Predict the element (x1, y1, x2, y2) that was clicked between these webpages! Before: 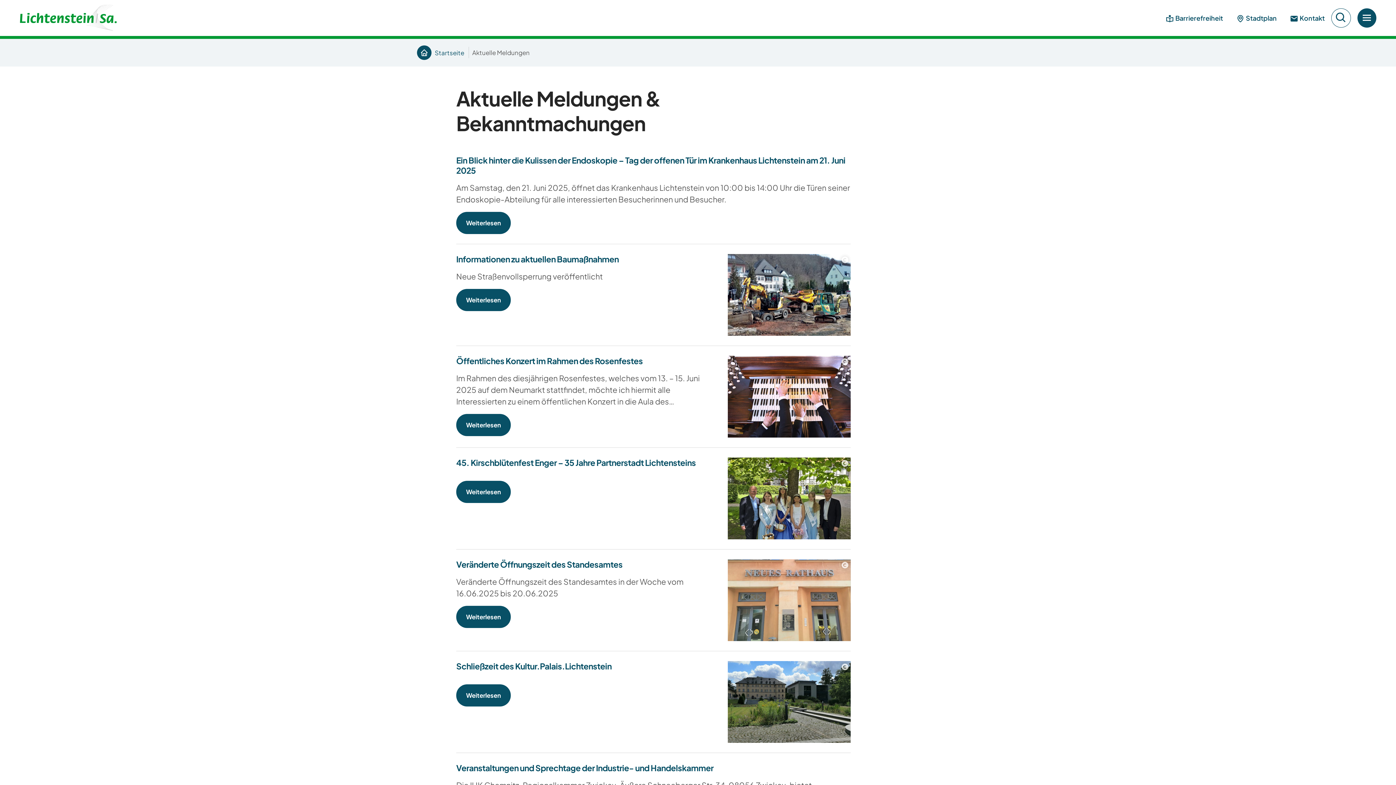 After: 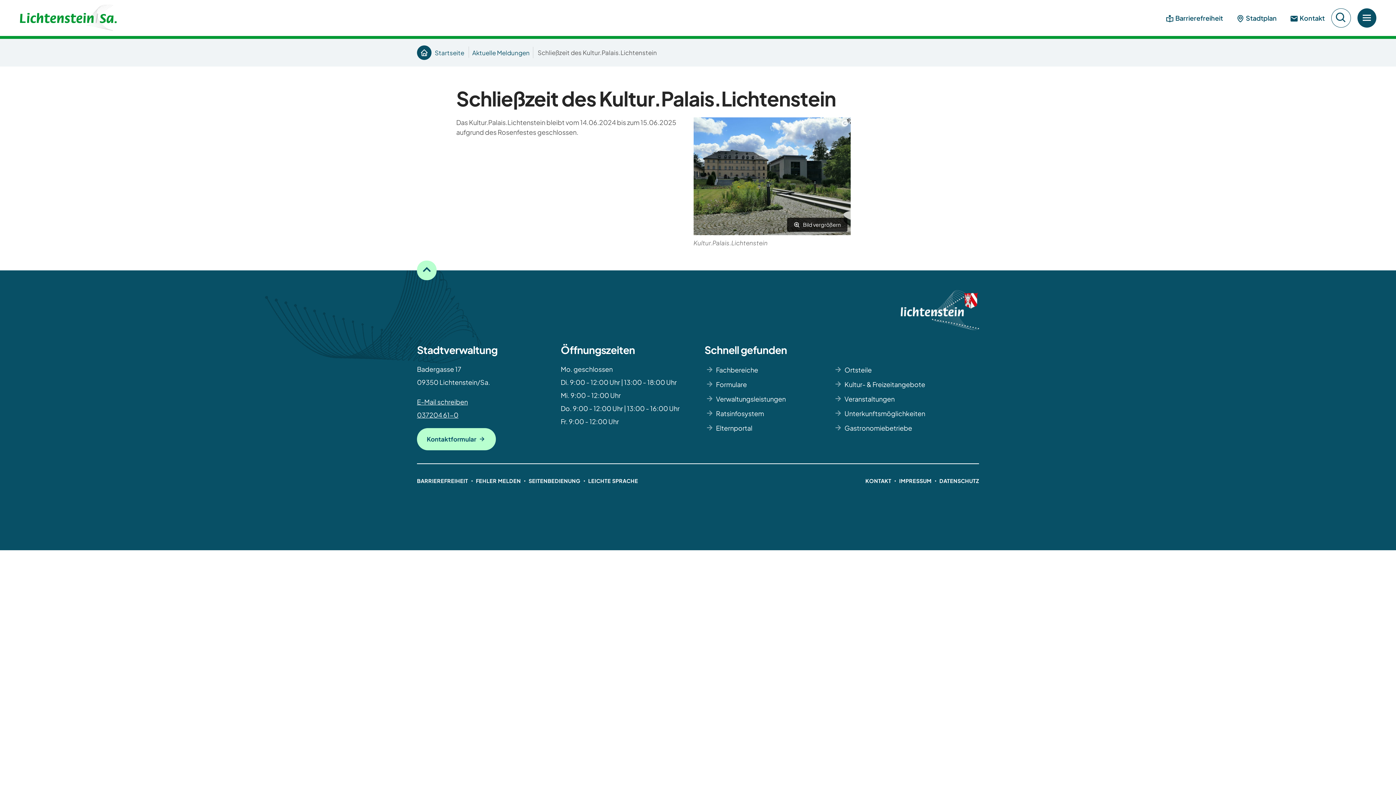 Action: label: Weiterlesen bbox: (456, 684, 510, 706)